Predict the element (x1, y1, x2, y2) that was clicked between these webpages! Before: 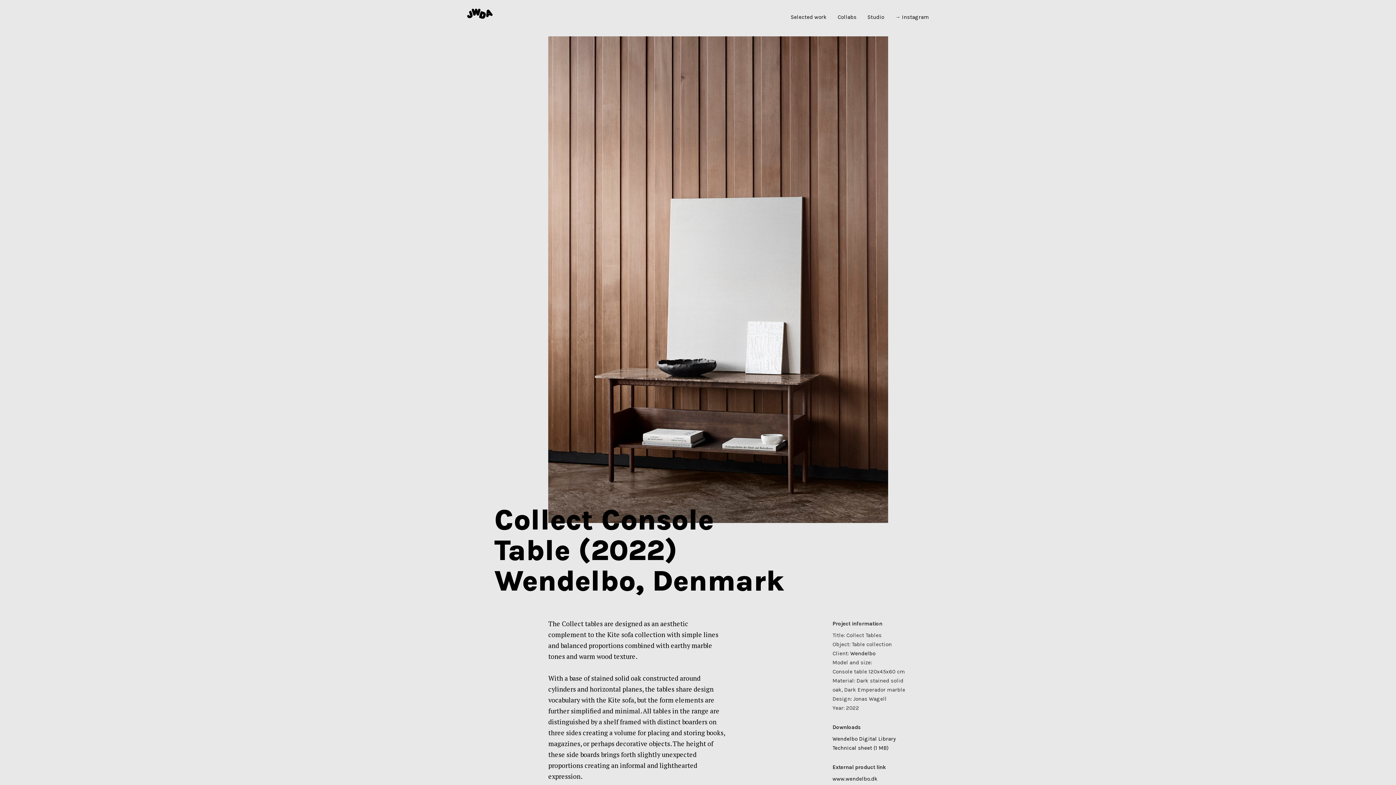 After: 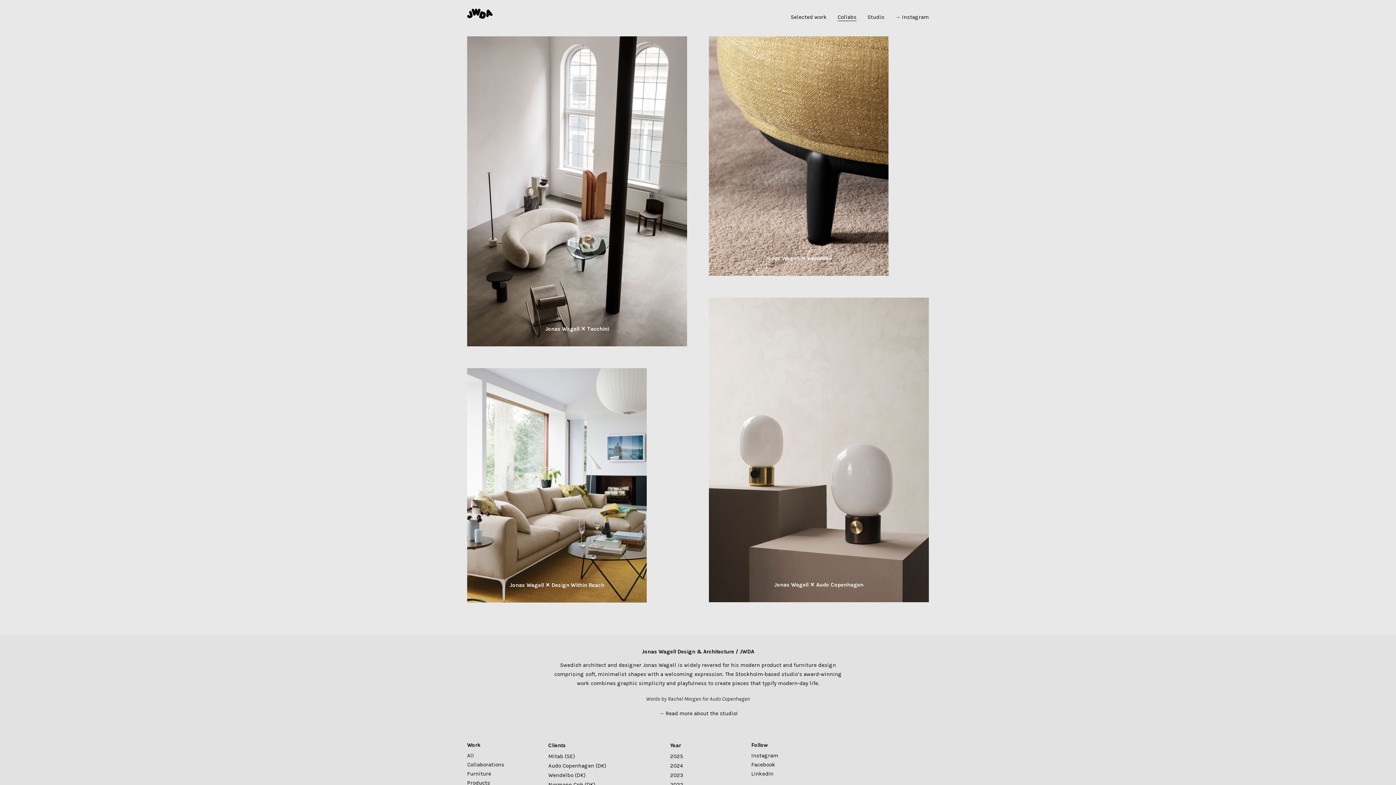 Action: bbox: (832, 12, 862, 20) label: Collabs